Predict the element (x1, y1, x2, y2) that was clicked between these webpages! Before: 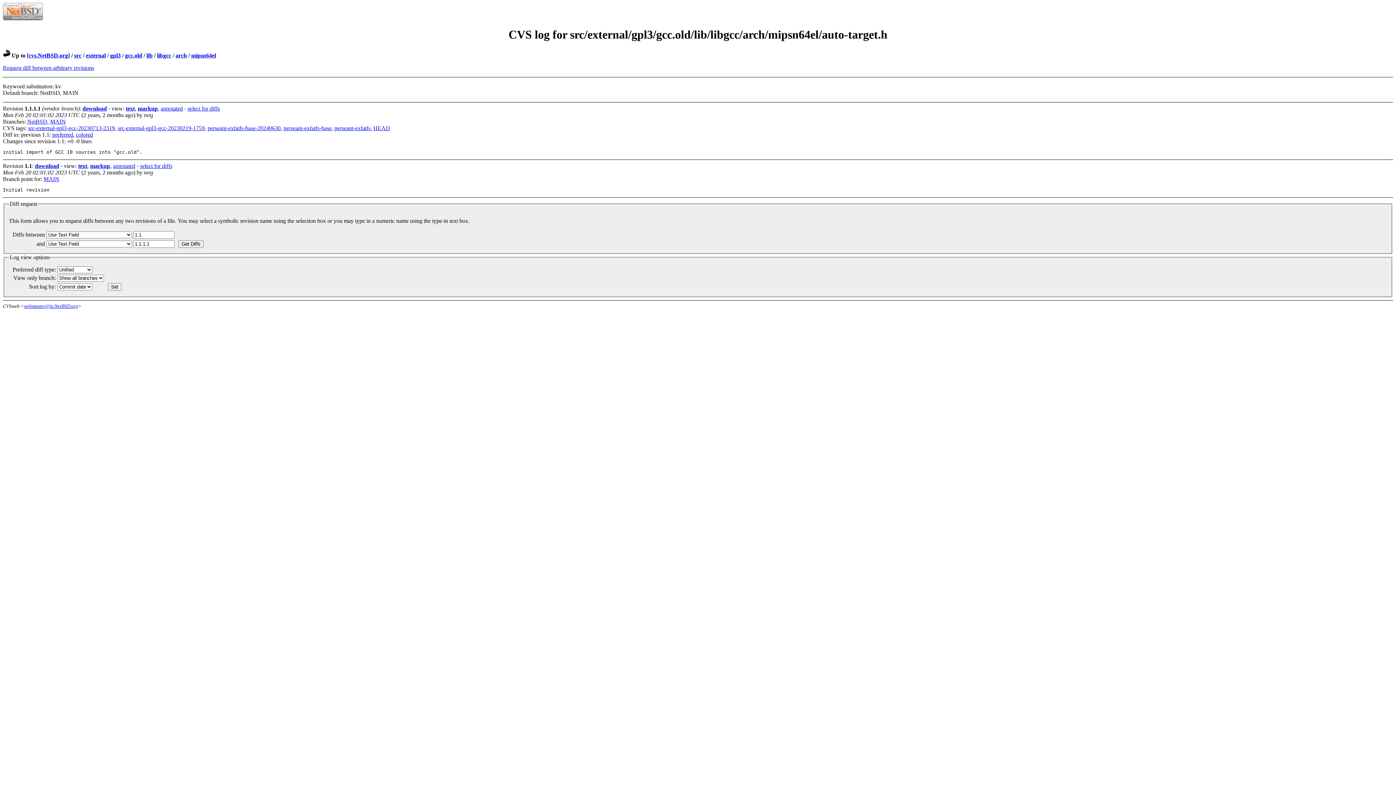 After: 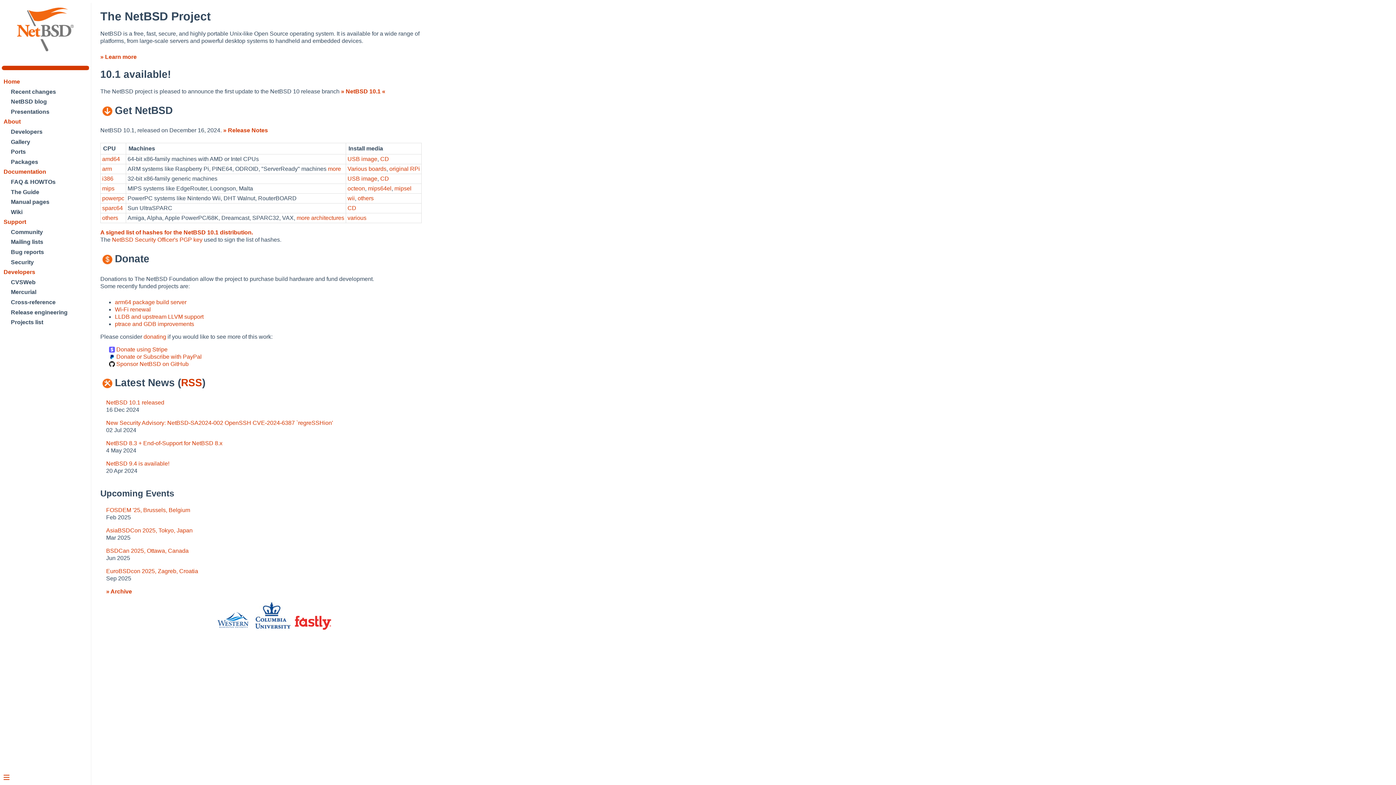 Action: bbox: (2, 15, 42, 21)